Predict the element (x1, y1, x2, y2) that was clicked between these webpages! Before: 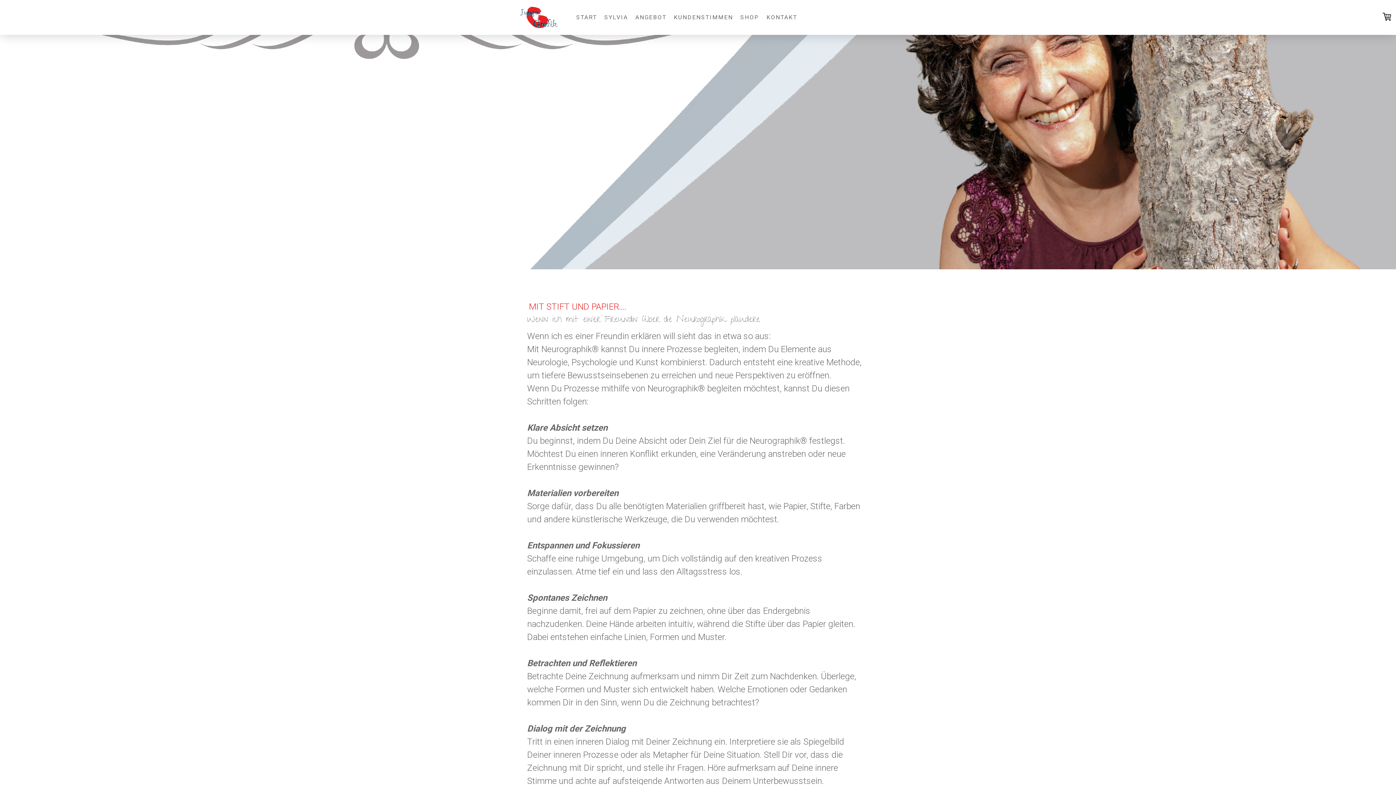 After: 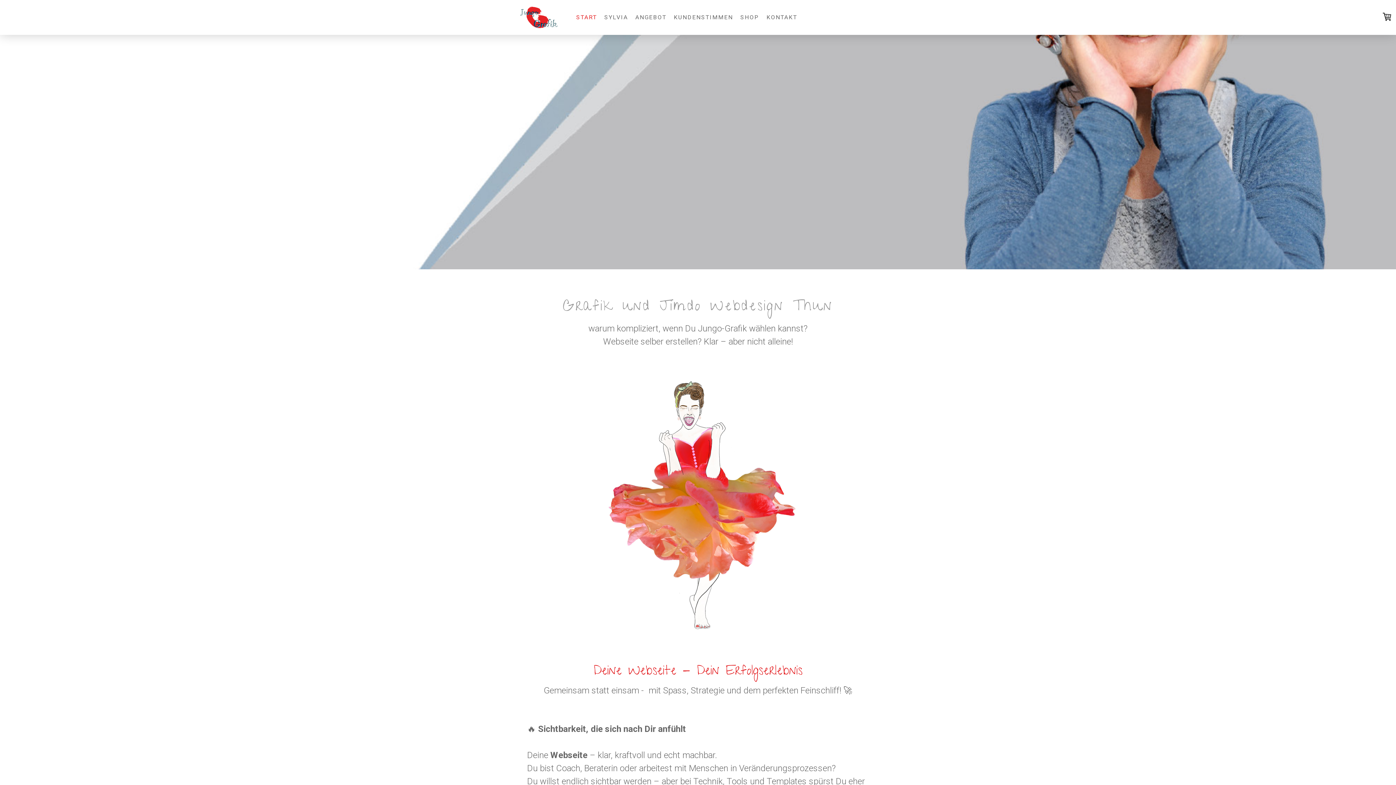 Action: bbox: (520, 6, 558, 13)